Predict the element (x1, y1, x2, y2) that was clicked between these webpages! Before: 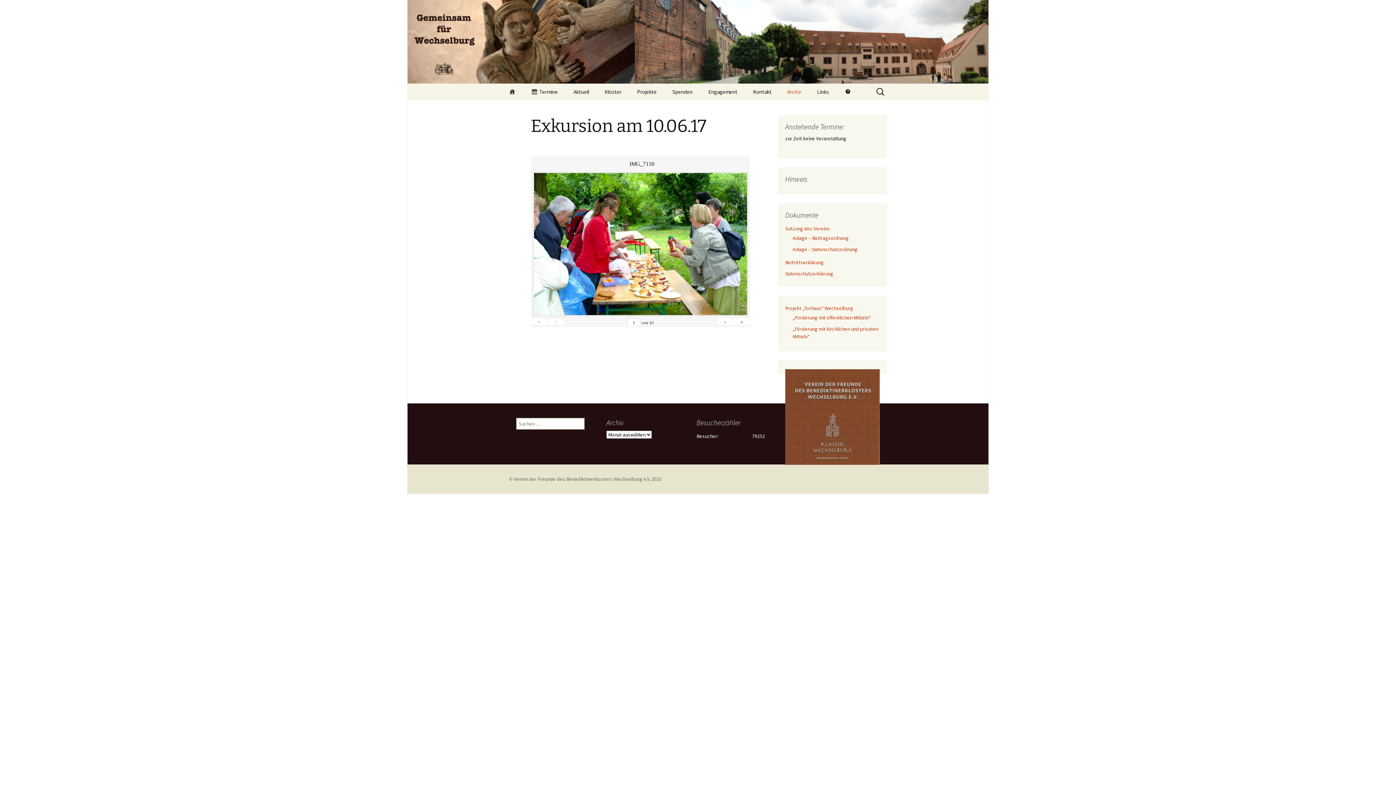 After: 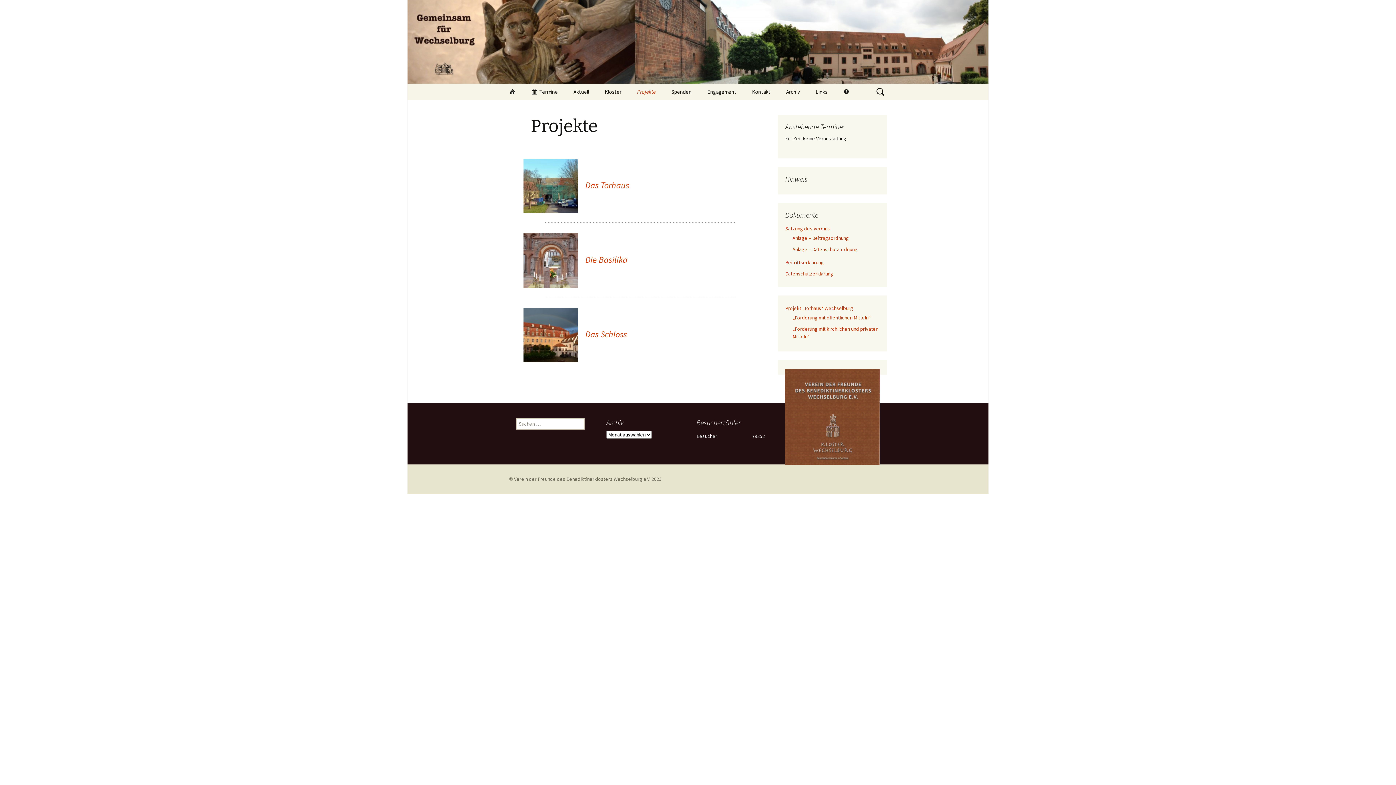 Action: bbox: (630, 83, 664, 100) label: Projekte